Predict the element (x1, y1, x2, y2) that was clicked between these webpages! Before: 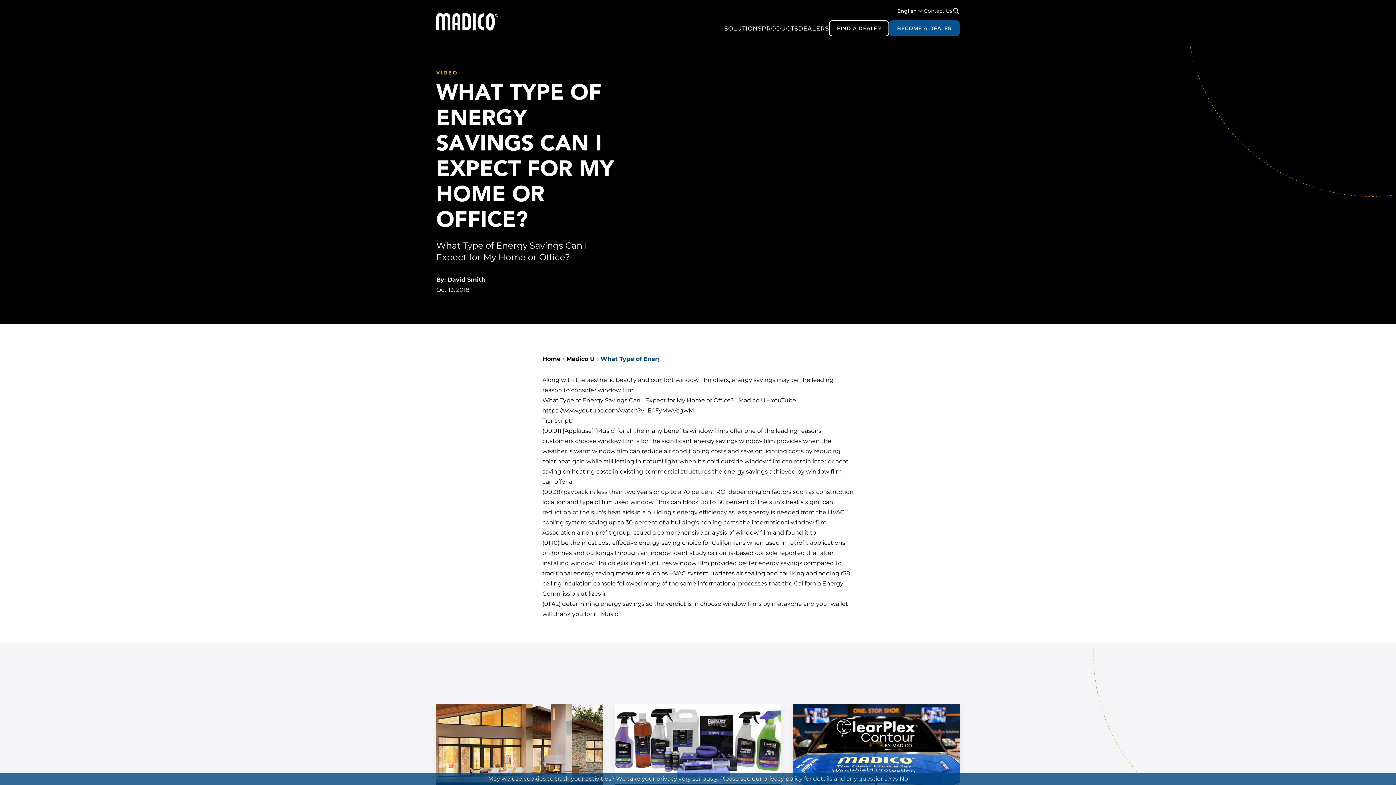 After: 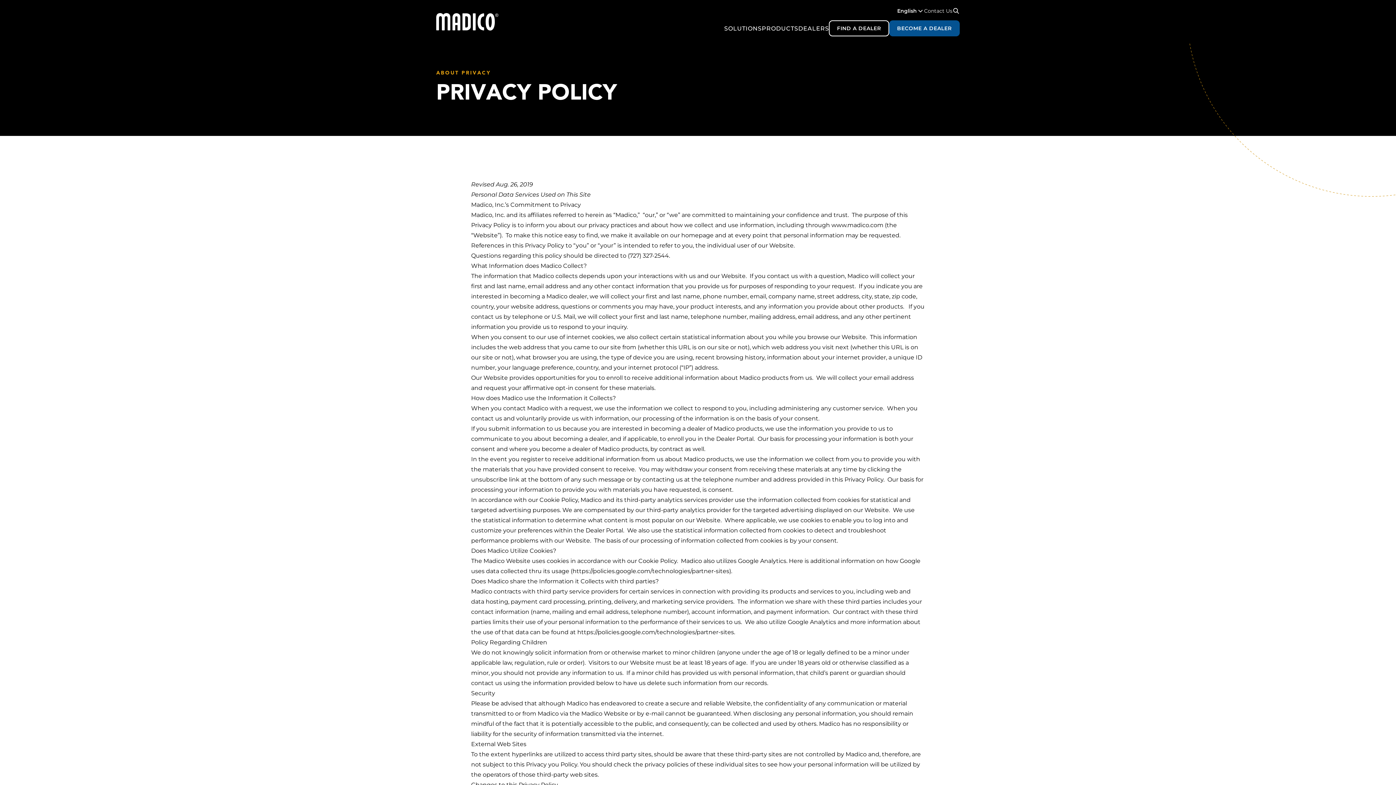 Action: bbox: (763, 775, 802, 782) label: privacy policy